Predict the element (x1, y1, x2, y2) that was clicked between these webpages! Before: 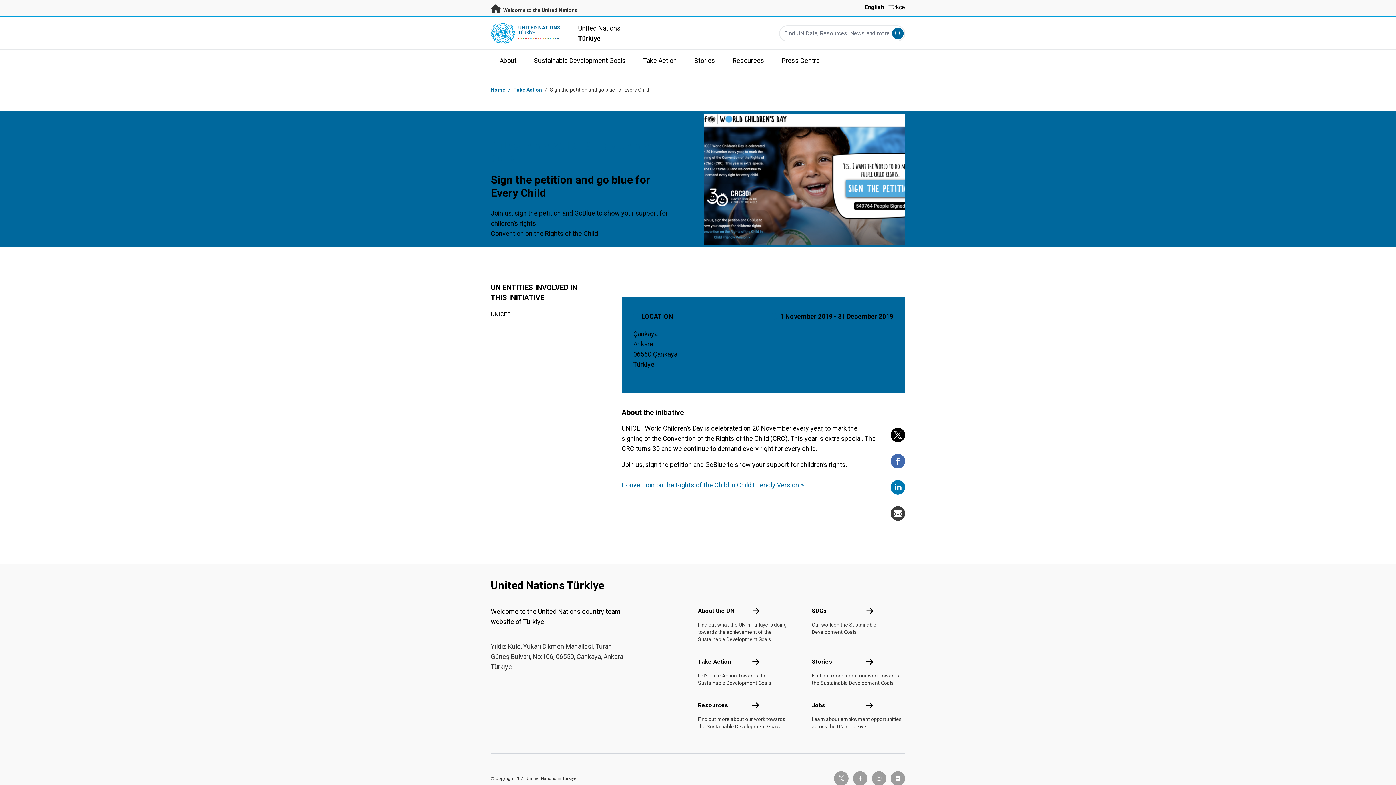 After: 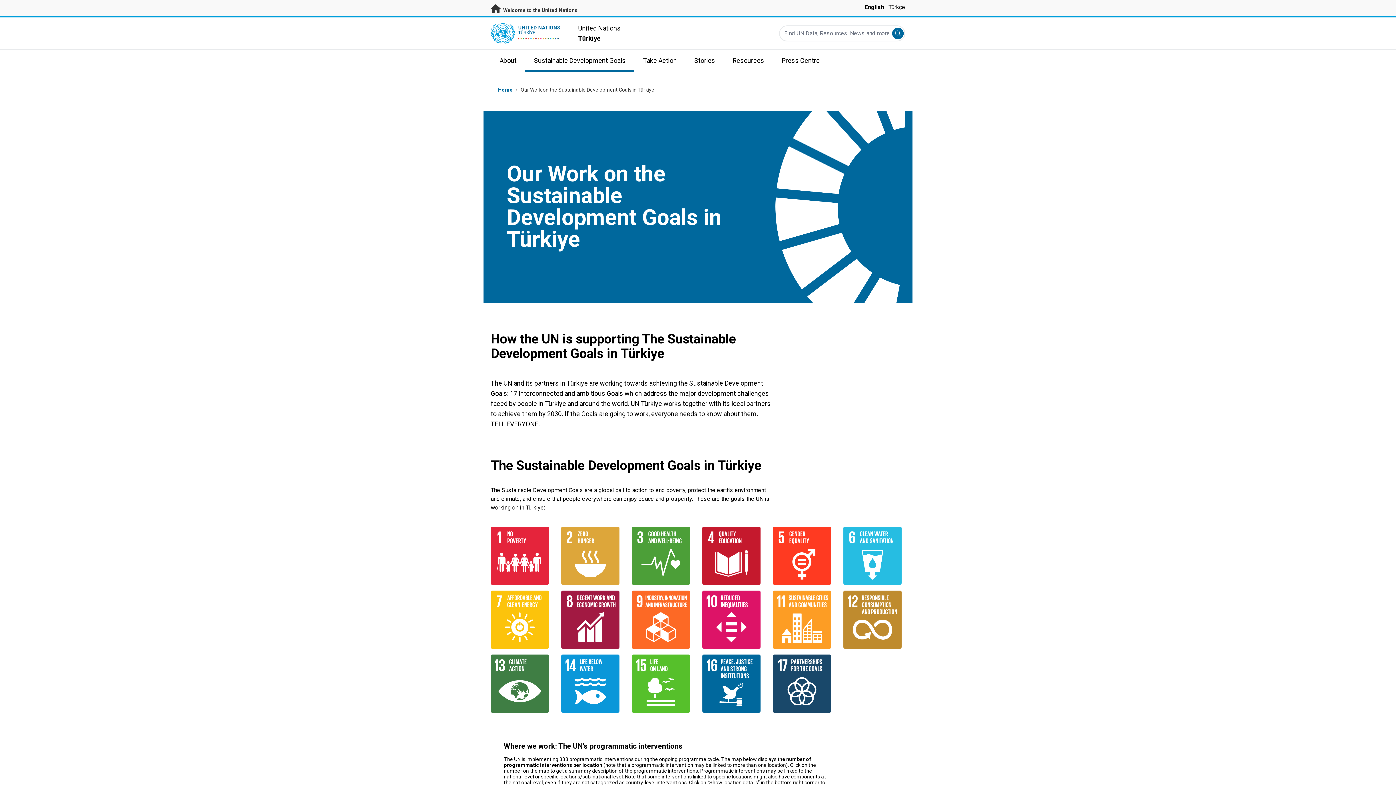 Action: bbox: (865, 606, 874, 615) label: SDGs